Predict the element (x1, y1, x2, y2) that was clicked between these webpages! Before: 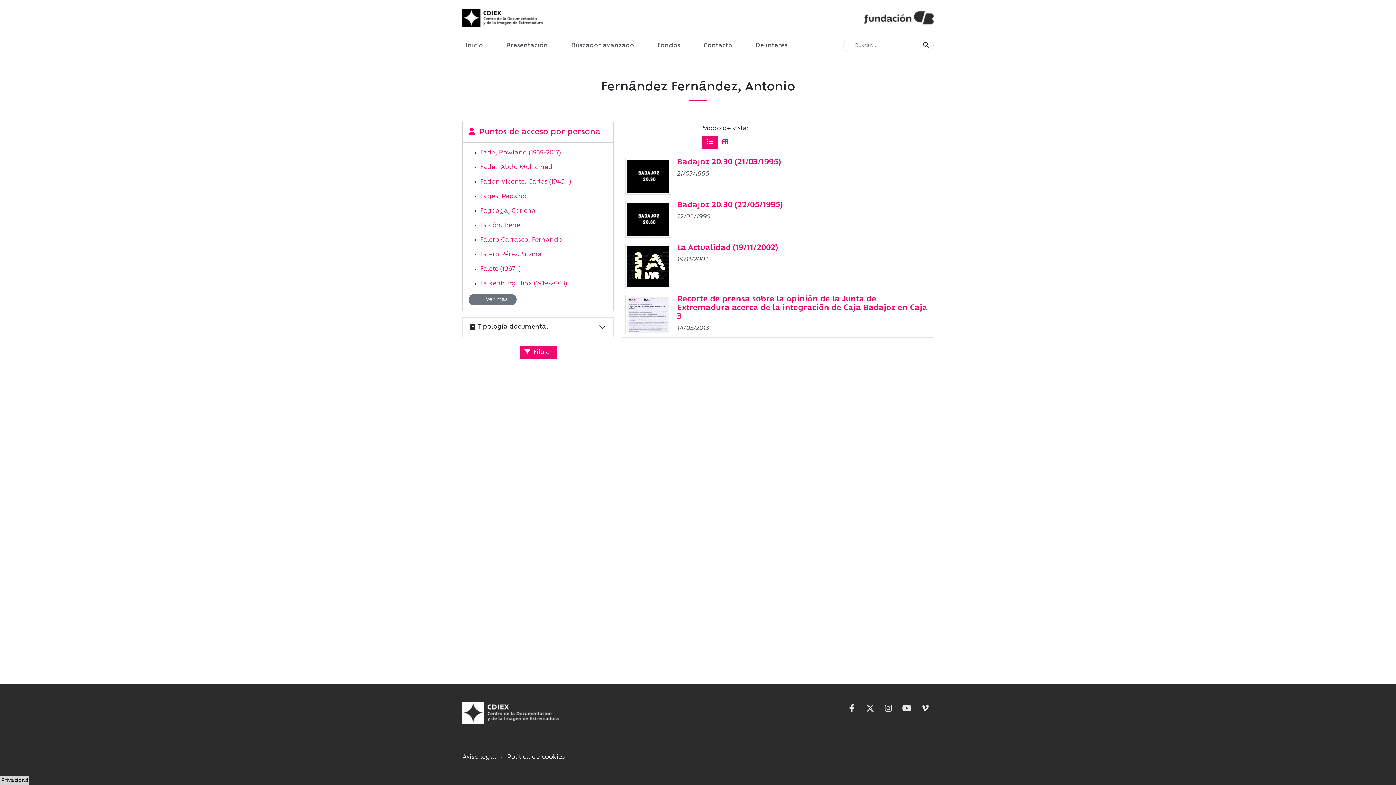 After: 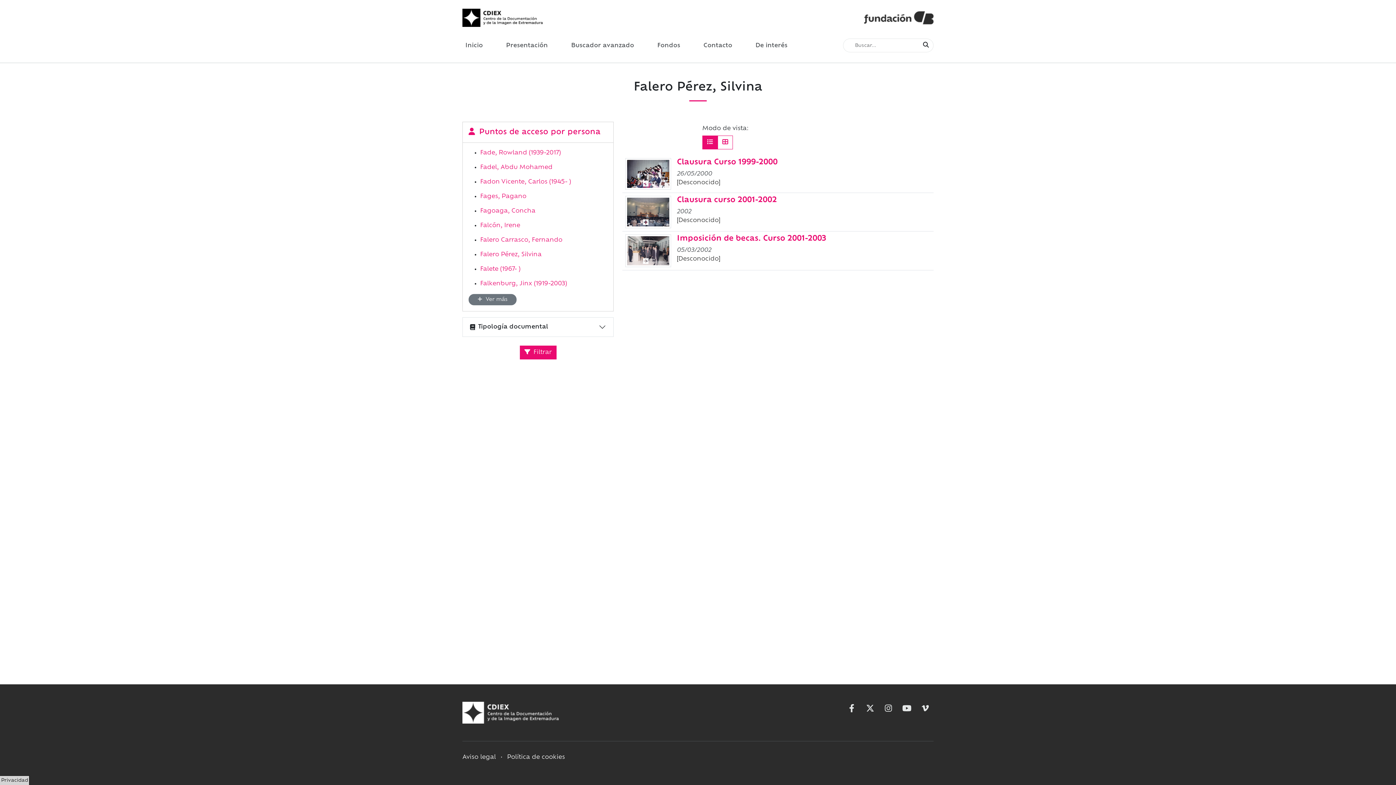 Action: bbox: (480, 250, 607, 259) label: Falero Pérez, Silvina